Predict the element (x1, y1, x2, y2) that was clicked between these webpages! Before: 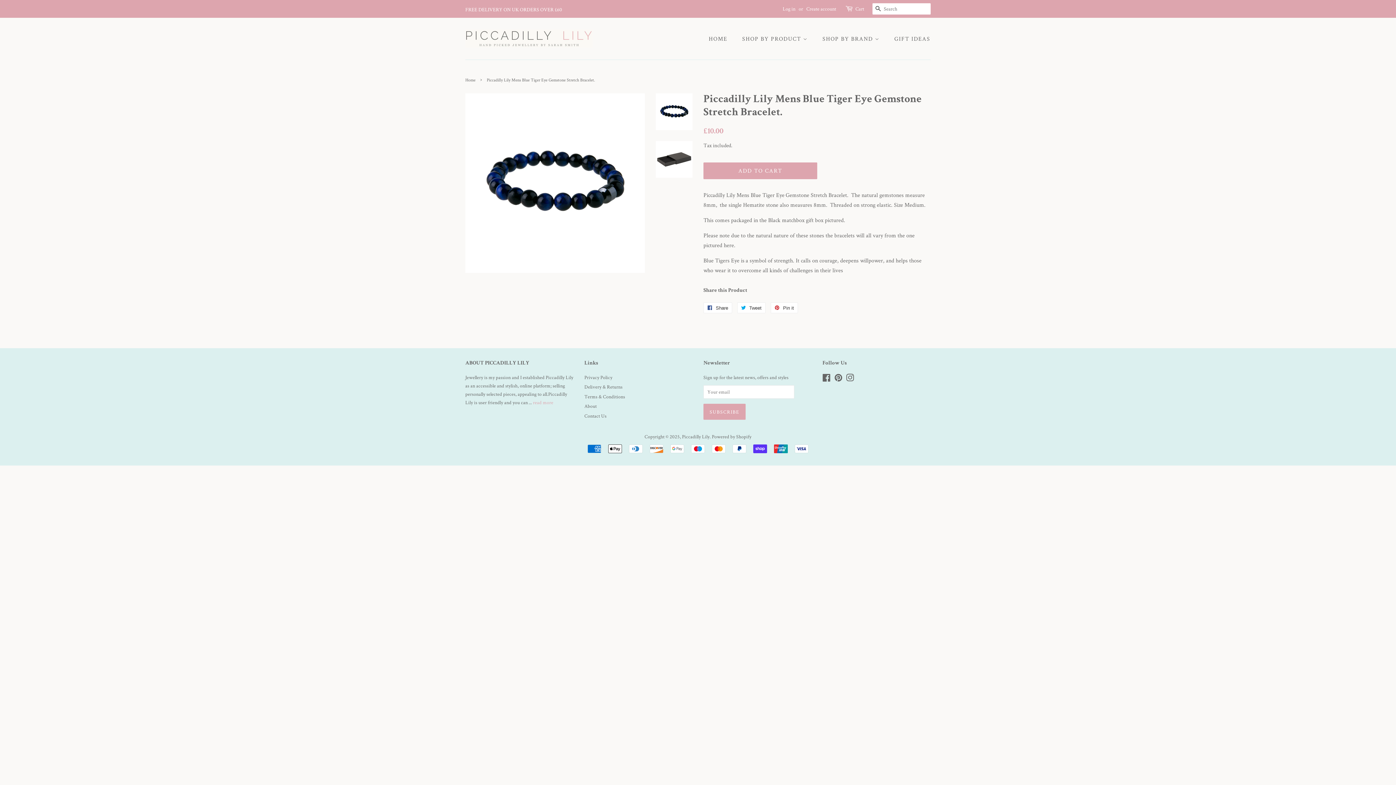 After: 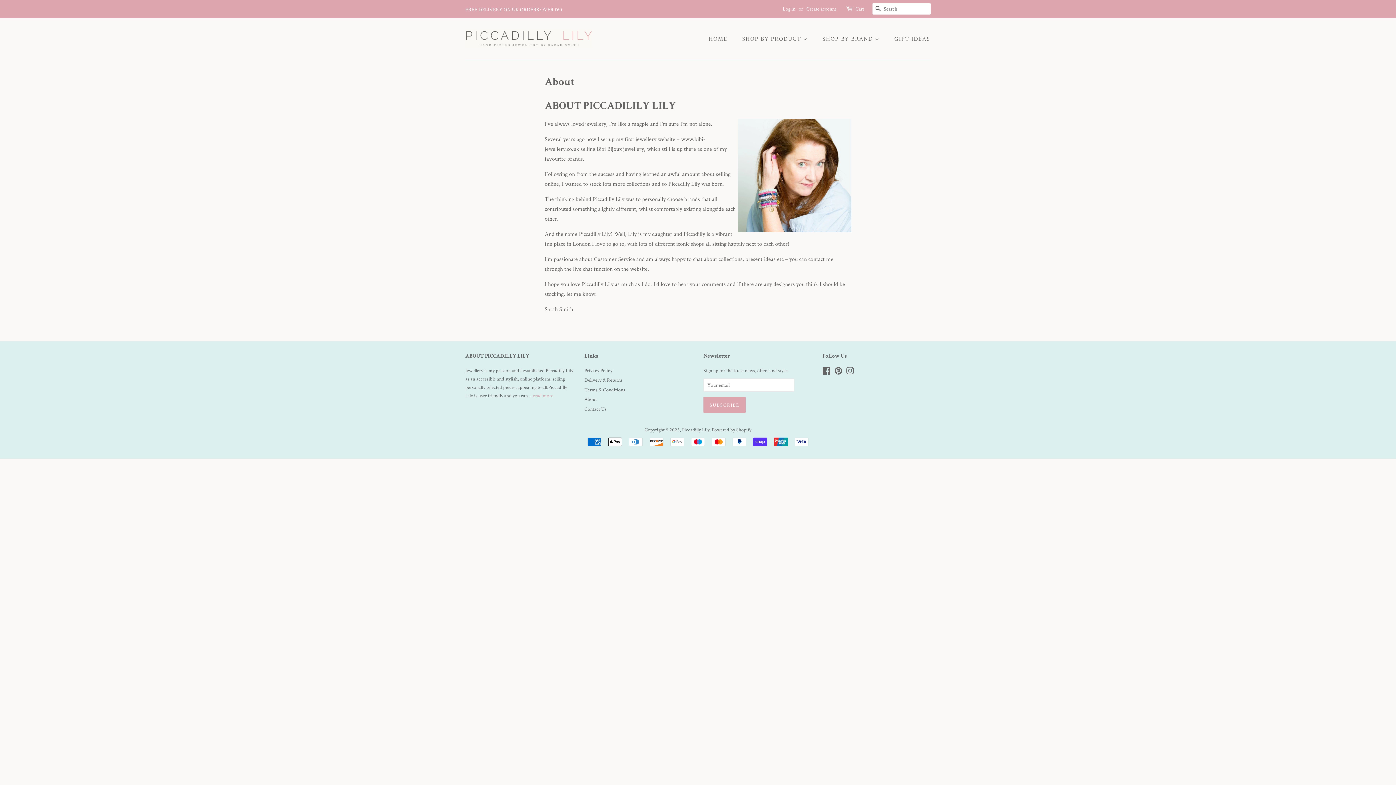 Action: label: About bbox: (584, 402, 596, 409)